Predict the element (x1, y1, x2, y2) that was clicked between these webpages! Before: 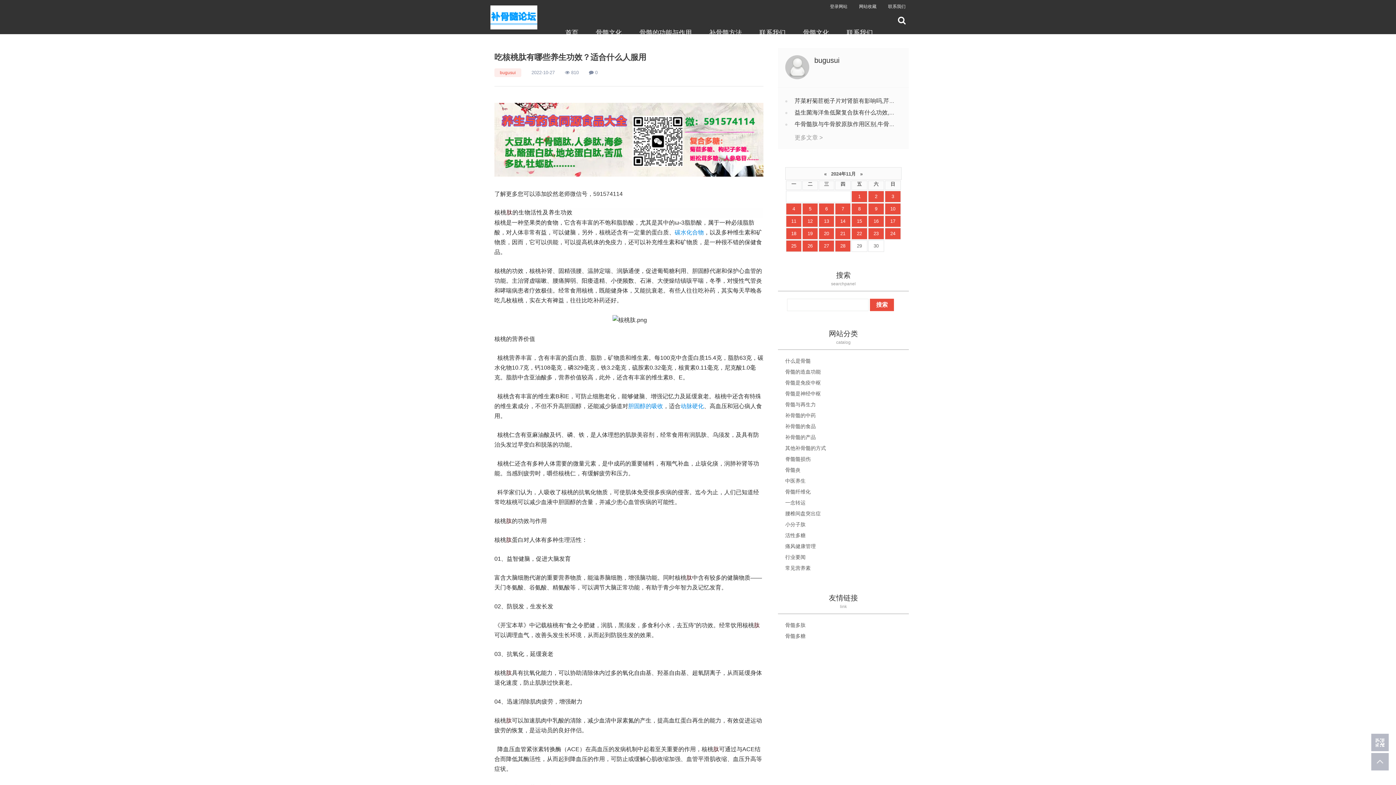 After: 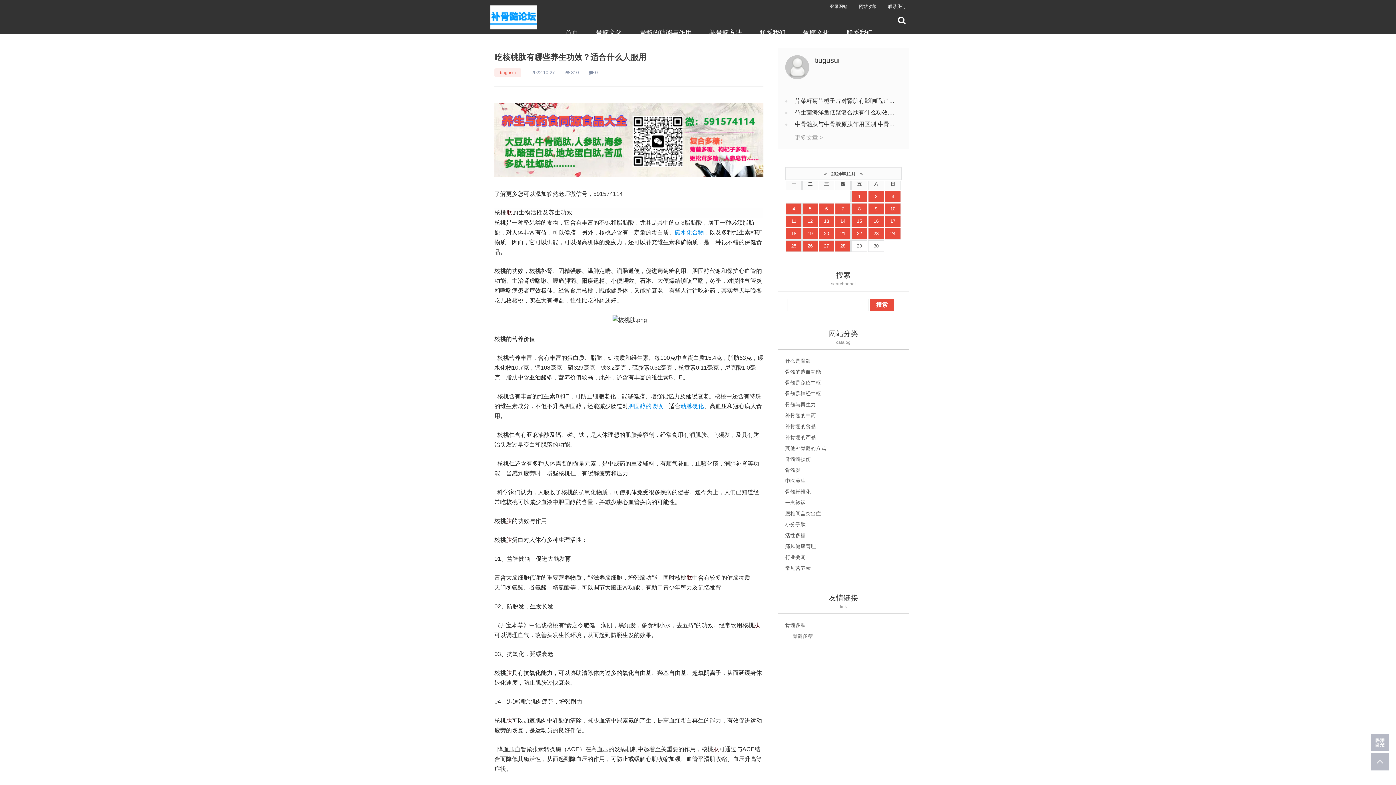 Action: label: 骨髓多糖 bbox: (785, 633, 805, 639)